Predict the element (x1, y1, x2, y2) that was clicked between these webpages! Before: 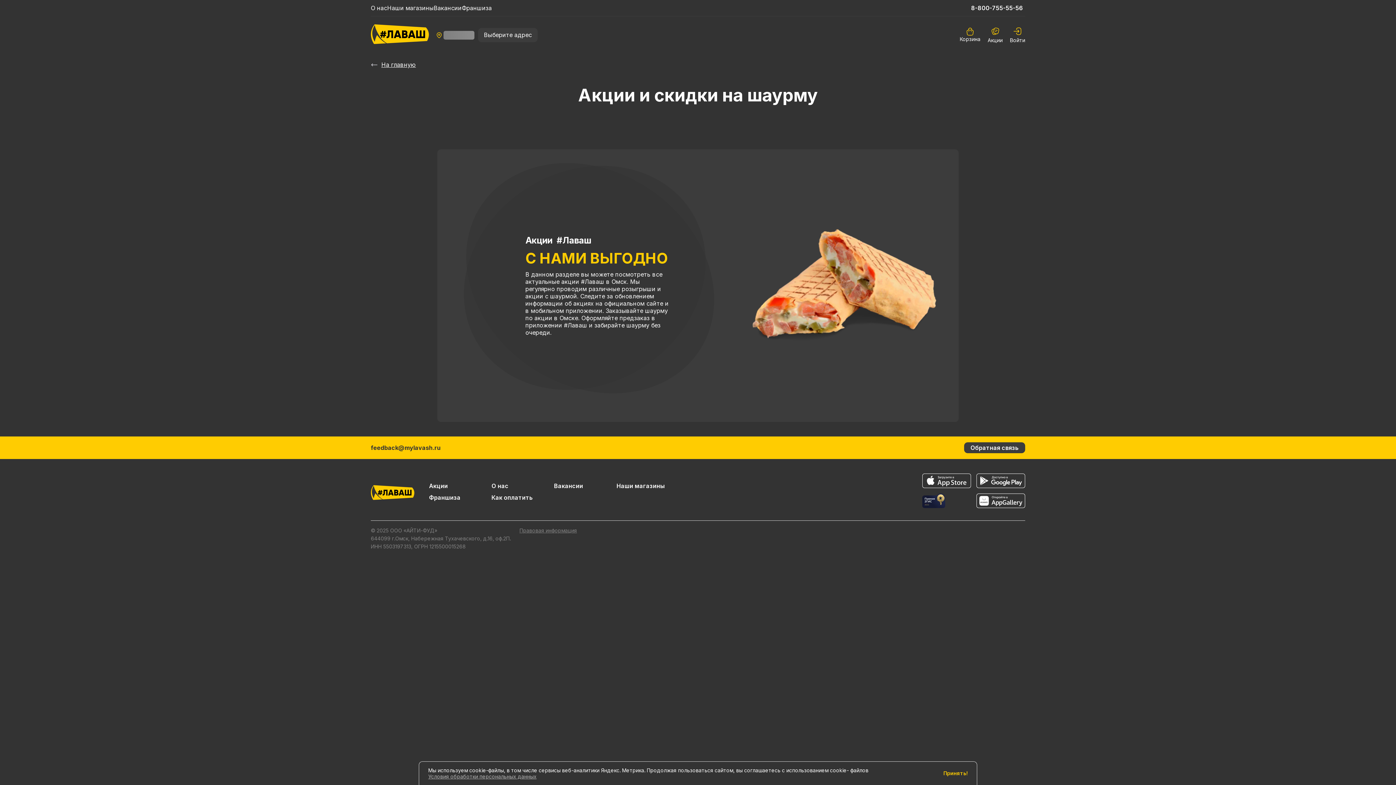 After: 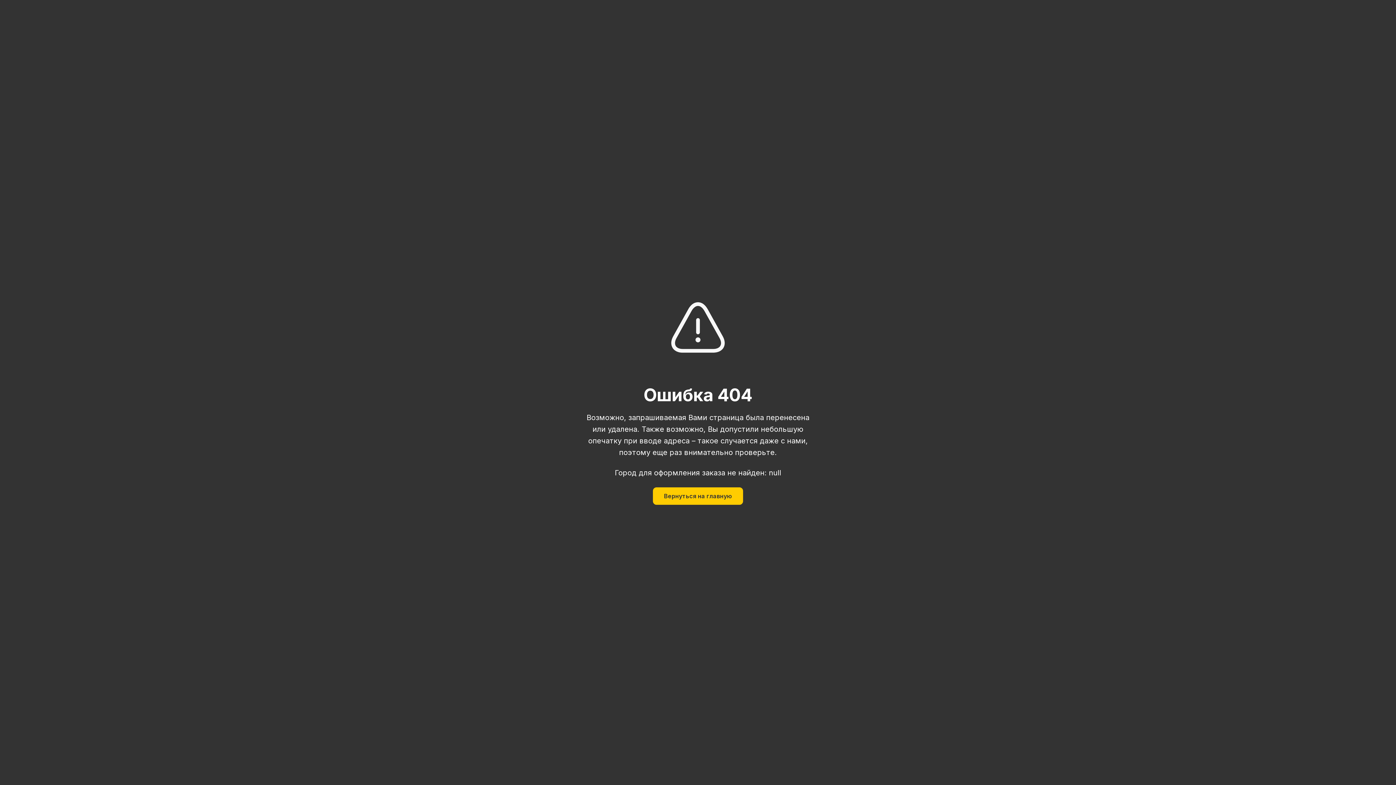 Action: bbox: (387, 4, 433, 11) label: Наши магазины